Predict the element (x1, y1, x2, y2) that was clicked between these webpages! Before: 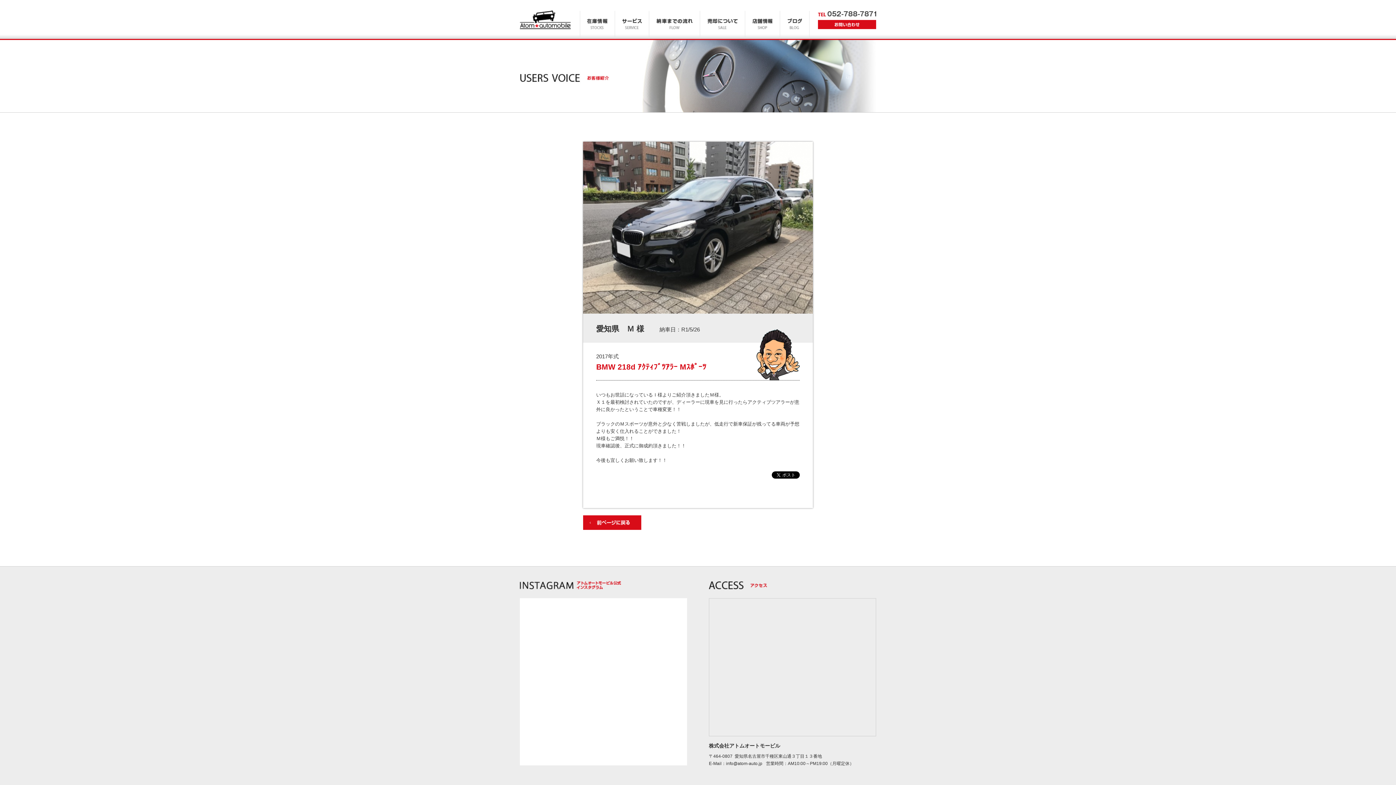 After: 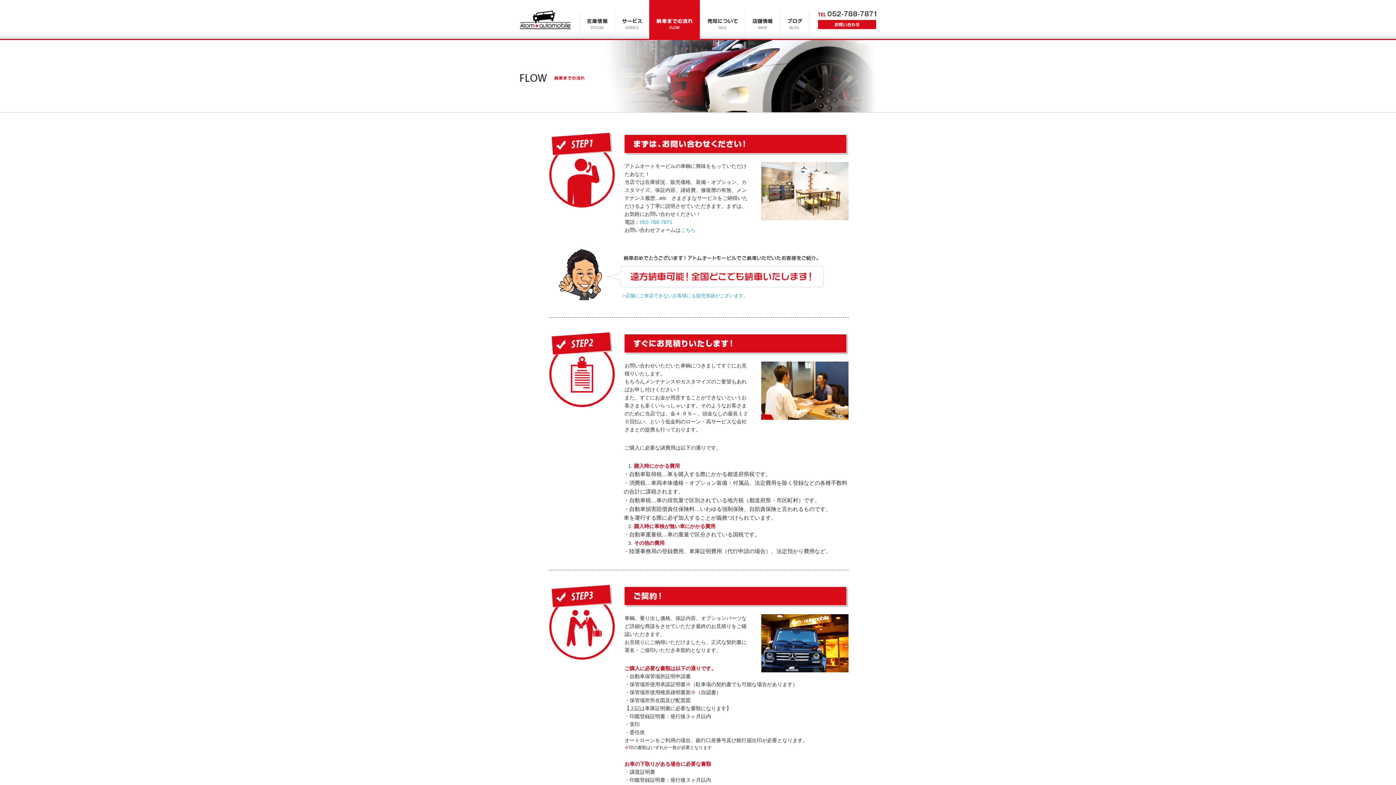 Action: label: 納車までの流れ bbox: (649, 0, 700, 38)